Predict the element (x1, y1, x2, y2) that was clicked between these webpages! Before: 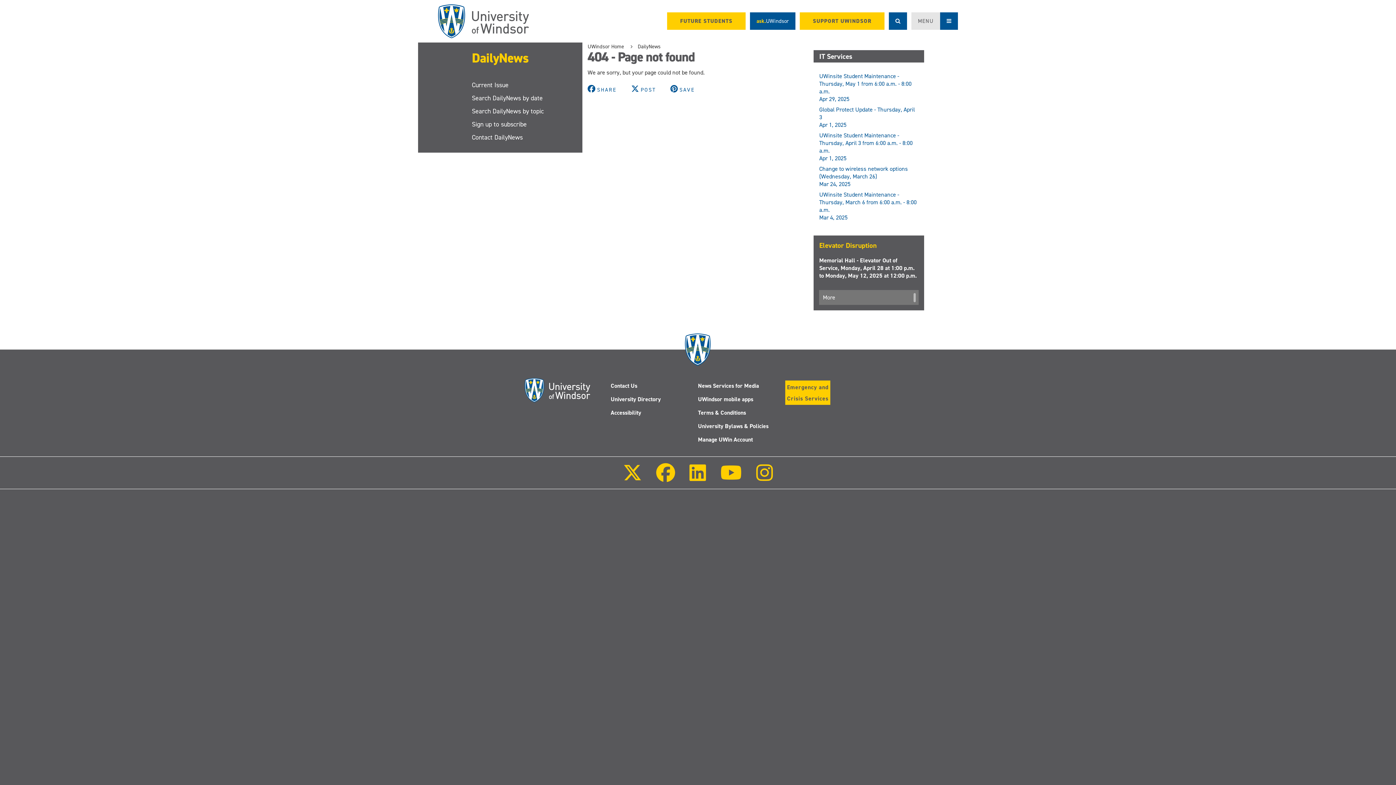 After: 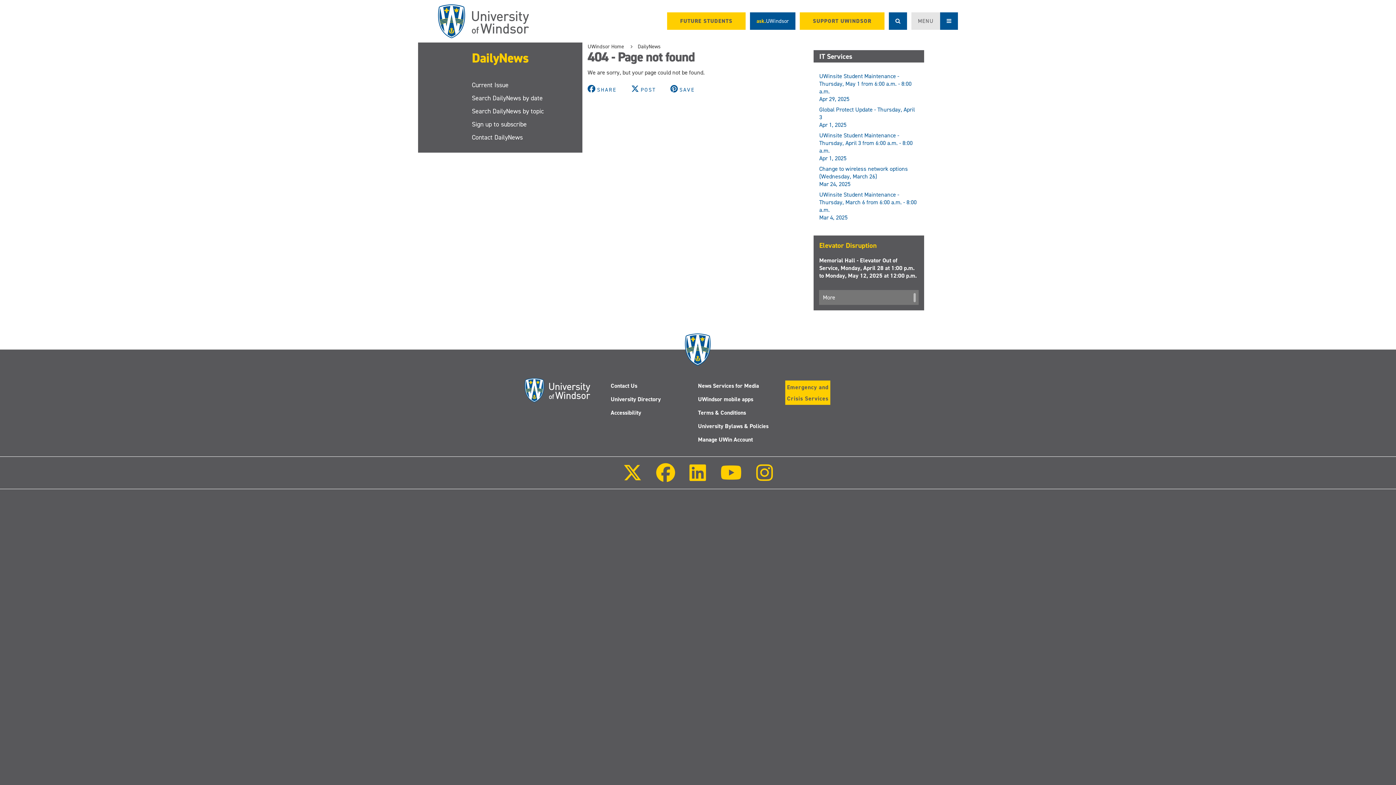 Action: bbox: (616, 474, 648, 481) label: Follow us on X (Twitter)